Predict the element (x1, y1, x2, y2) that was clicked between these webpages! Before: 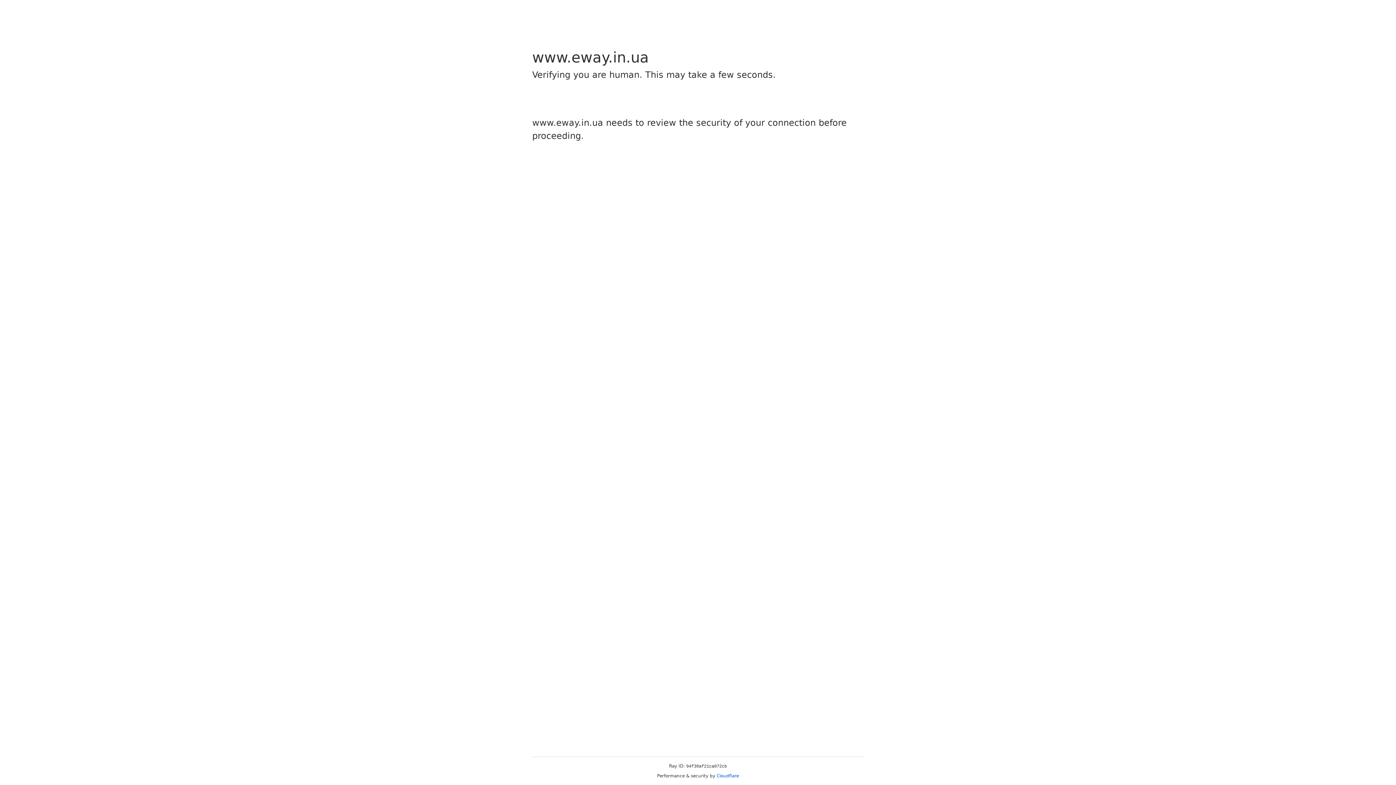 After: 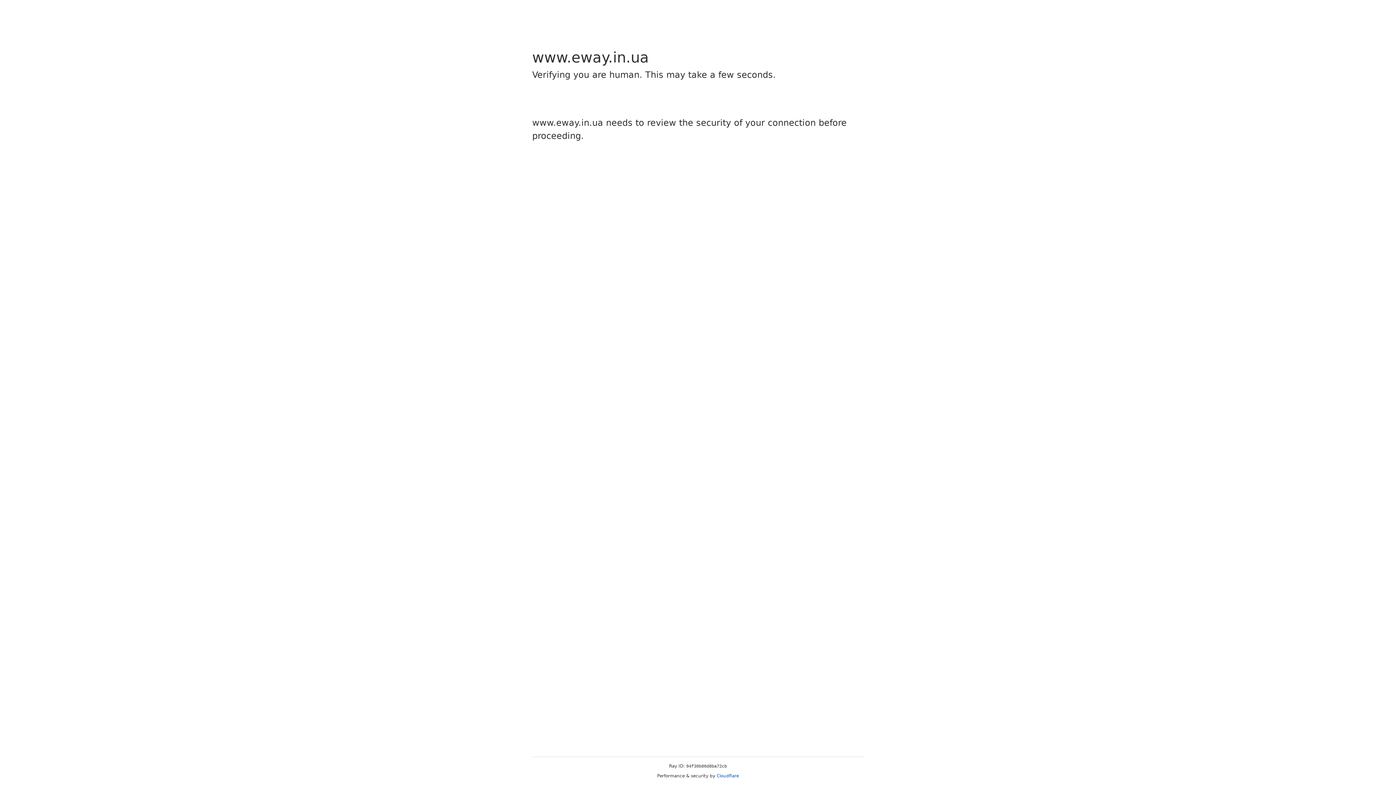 Action: label: Cloudflare bbox: (716, 773, 739, 778)